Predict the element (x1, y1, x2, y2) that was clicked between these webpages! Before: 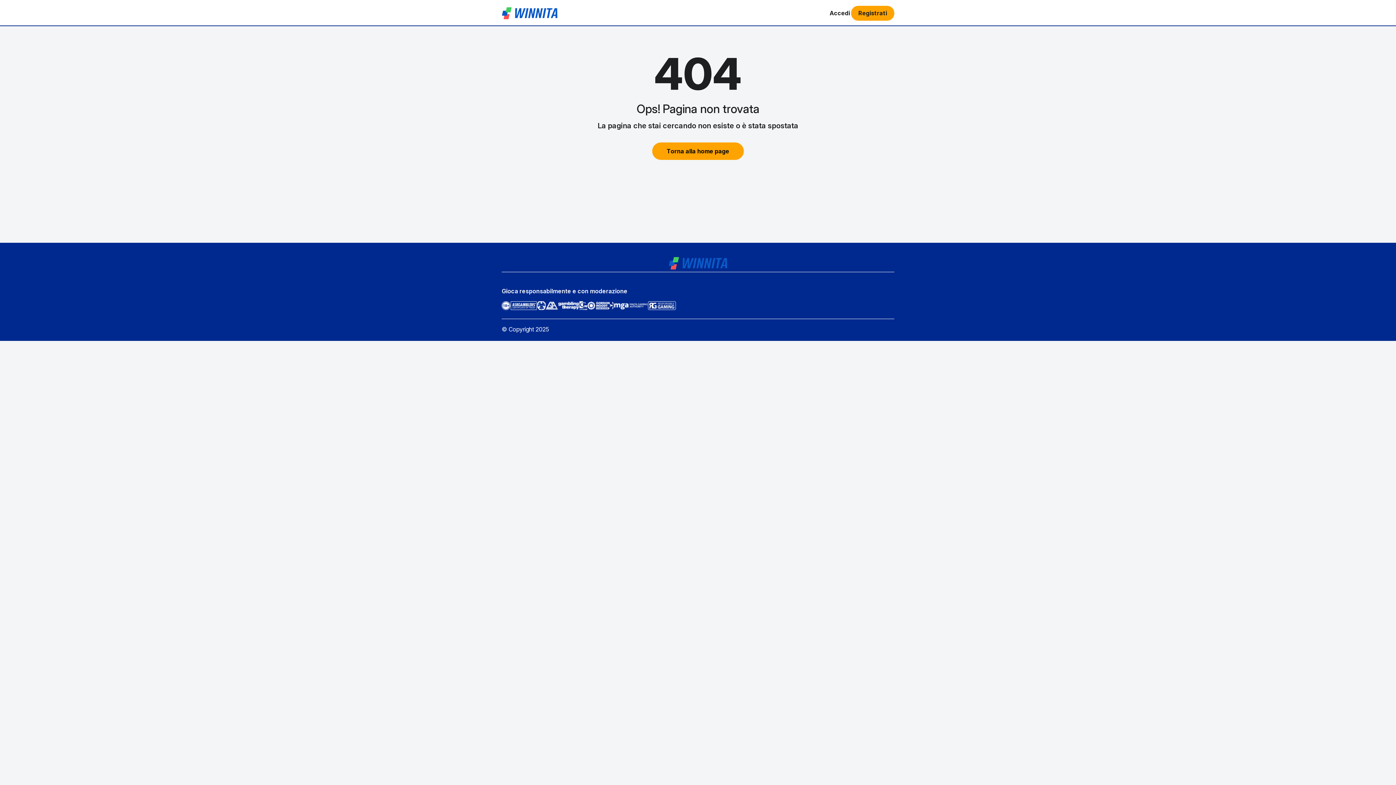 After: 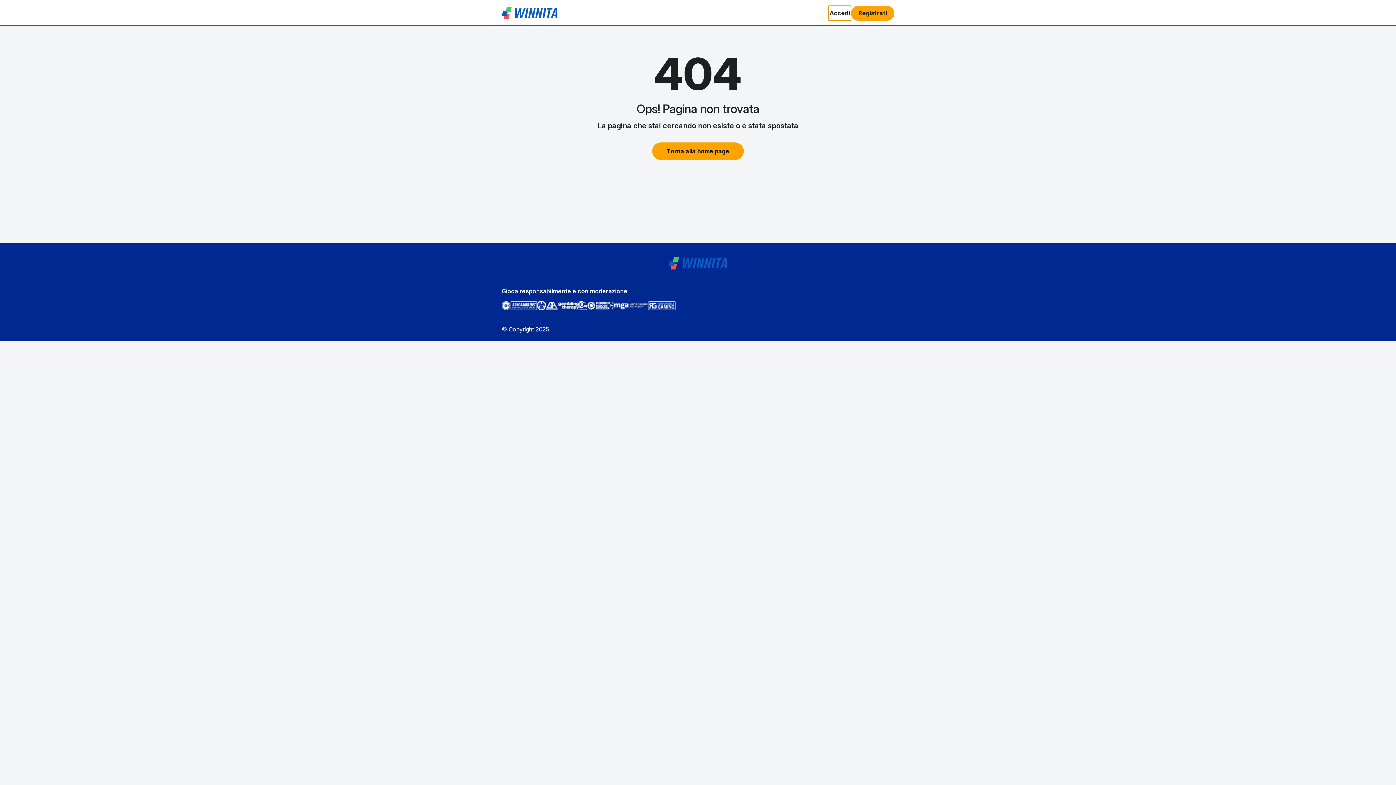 Action: bbox: (828, 5, 851, 20) label: Accedi